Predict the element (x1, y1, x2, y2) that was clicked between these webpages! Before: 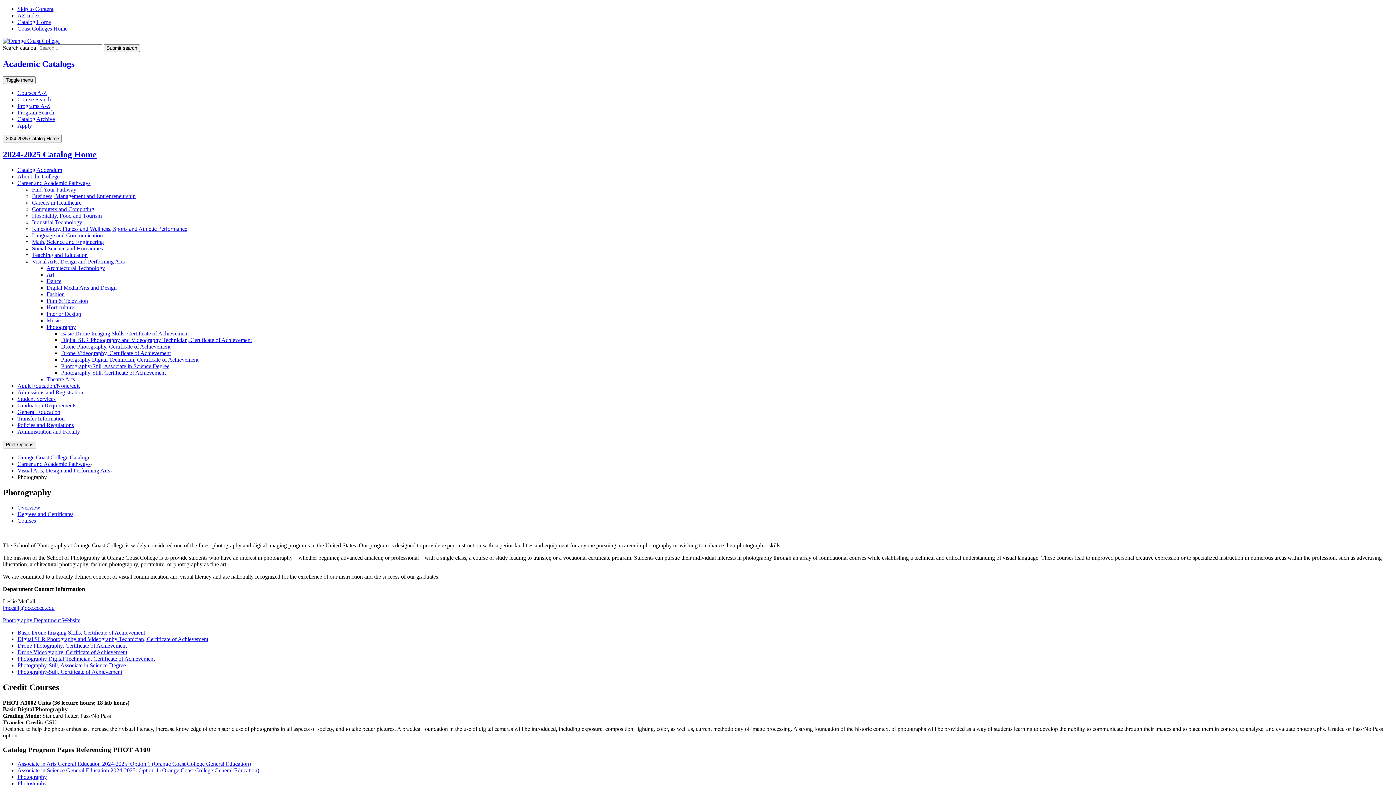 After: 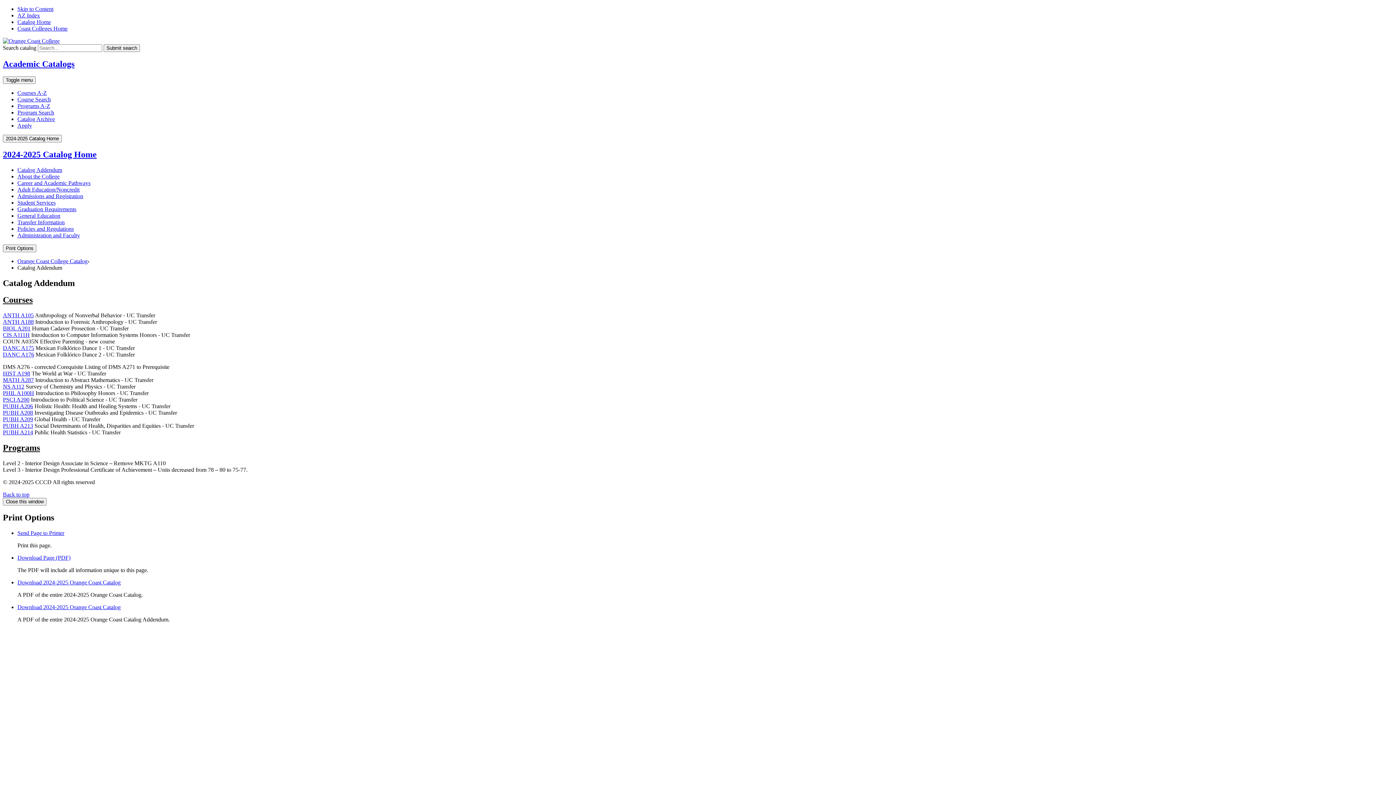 Action: bbox: (17, 166, 62, 172) label: Catalog Addendum